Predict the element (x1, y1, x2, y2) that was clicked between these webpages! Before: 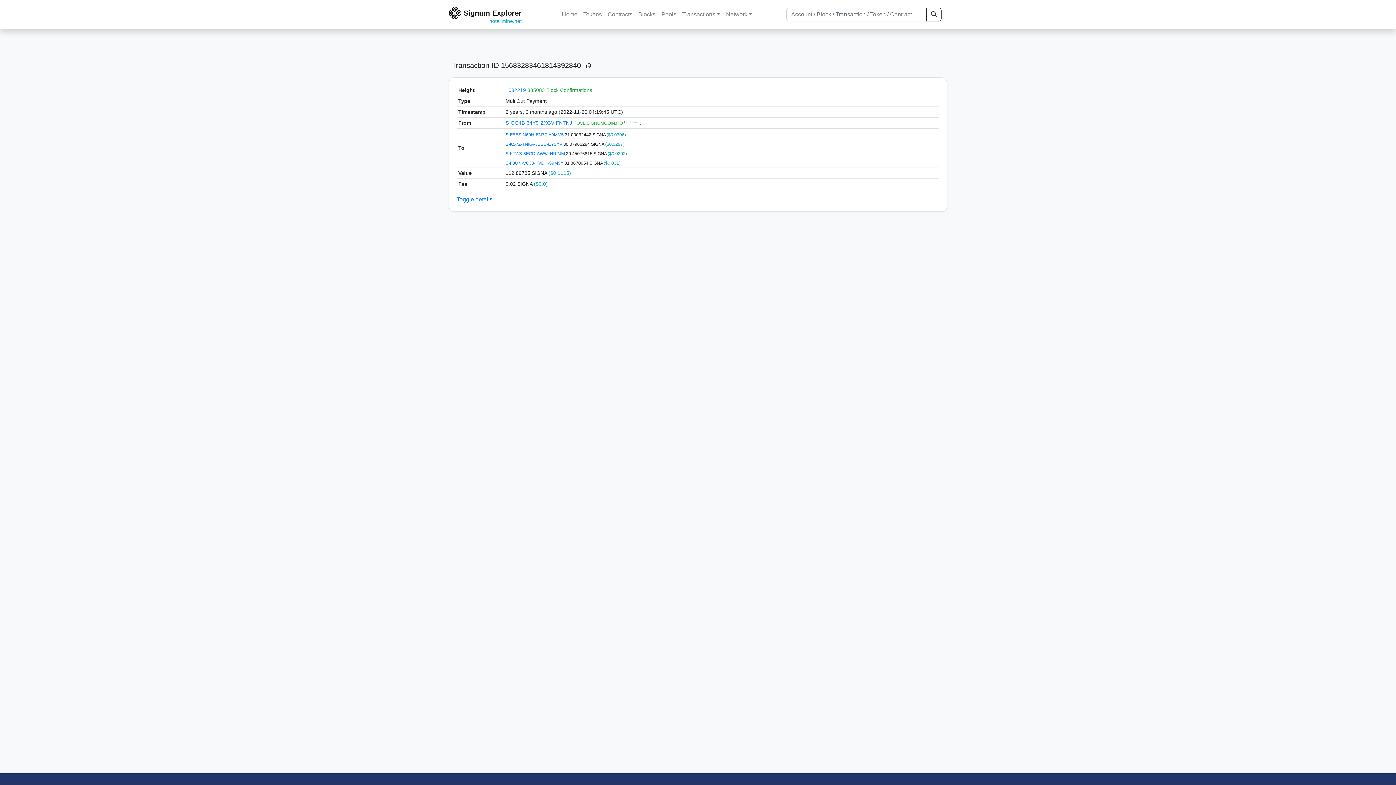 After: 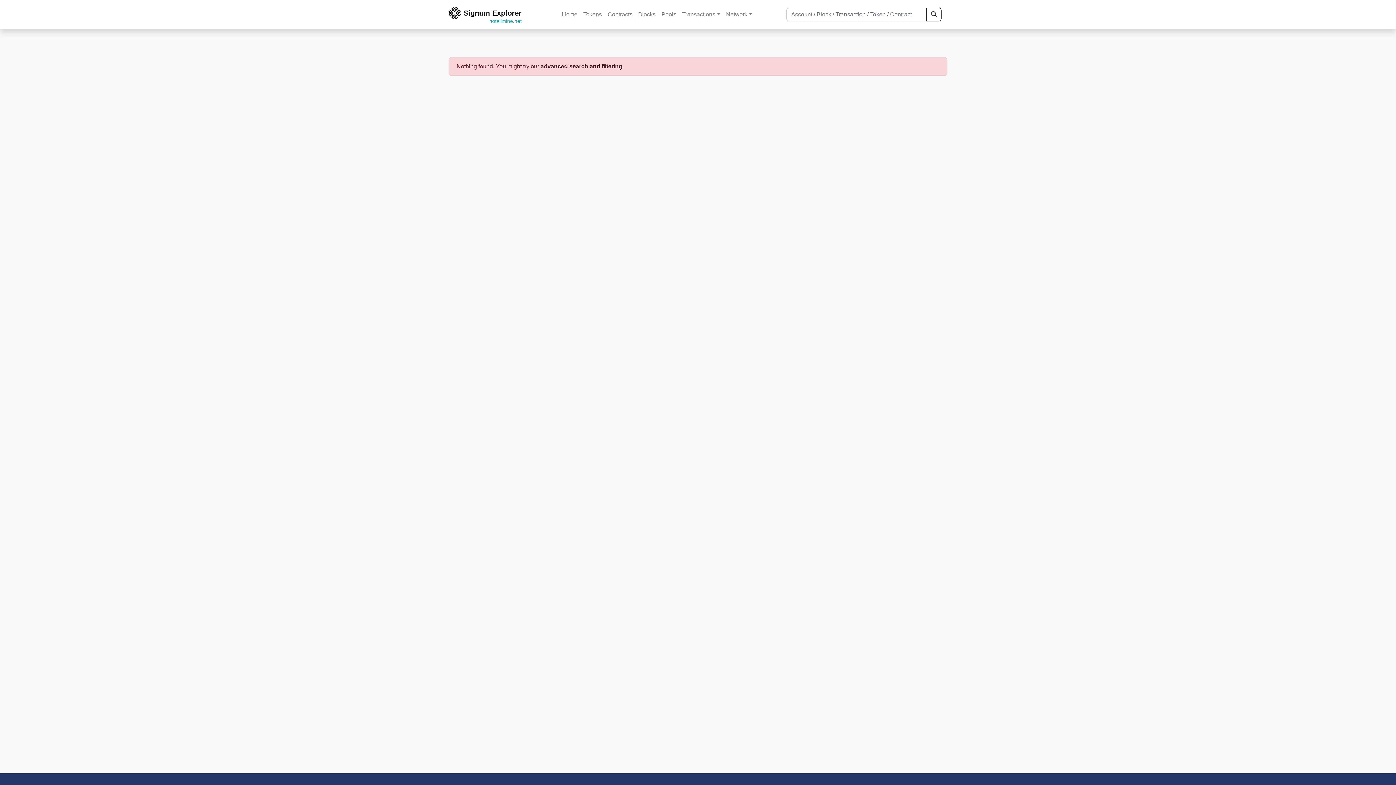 Action: bbox: (926, 7, 941, 21)